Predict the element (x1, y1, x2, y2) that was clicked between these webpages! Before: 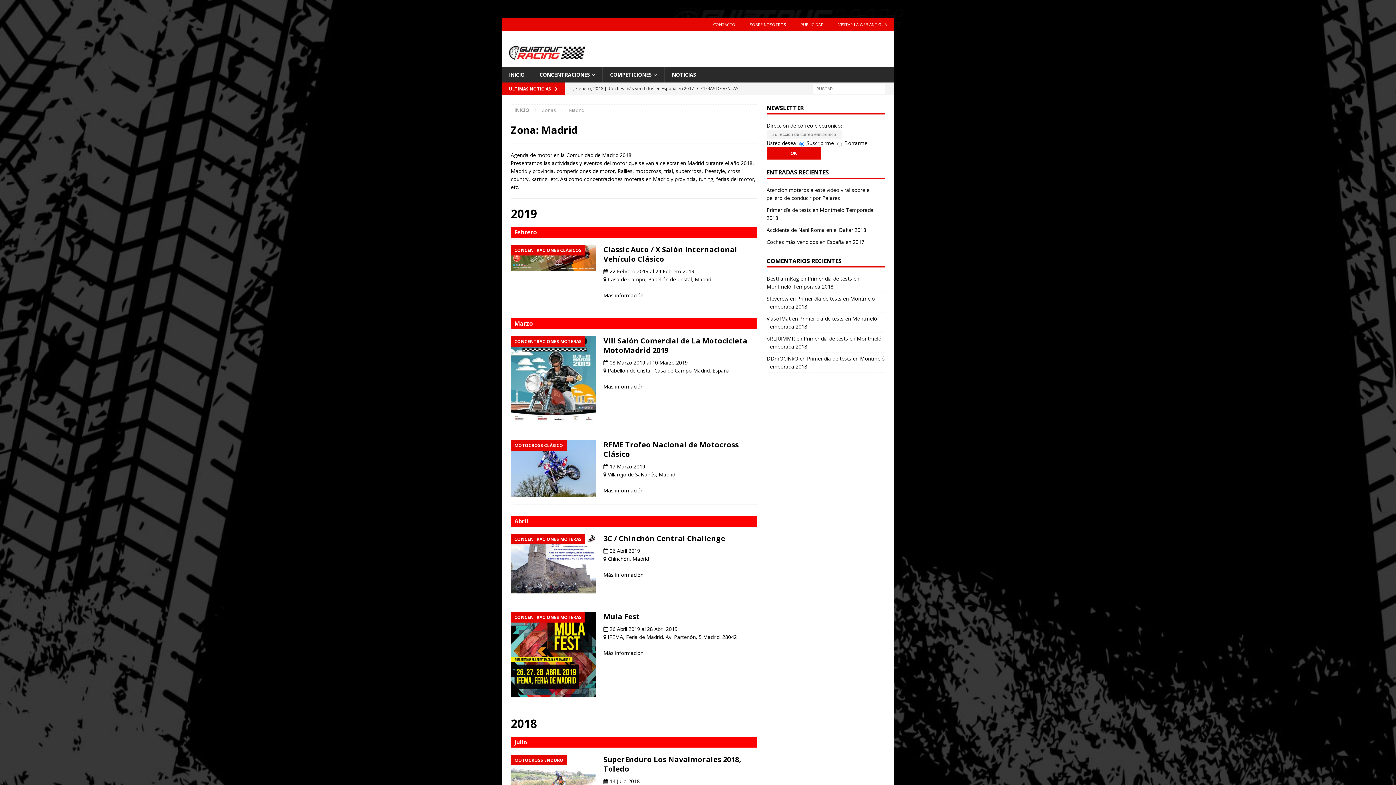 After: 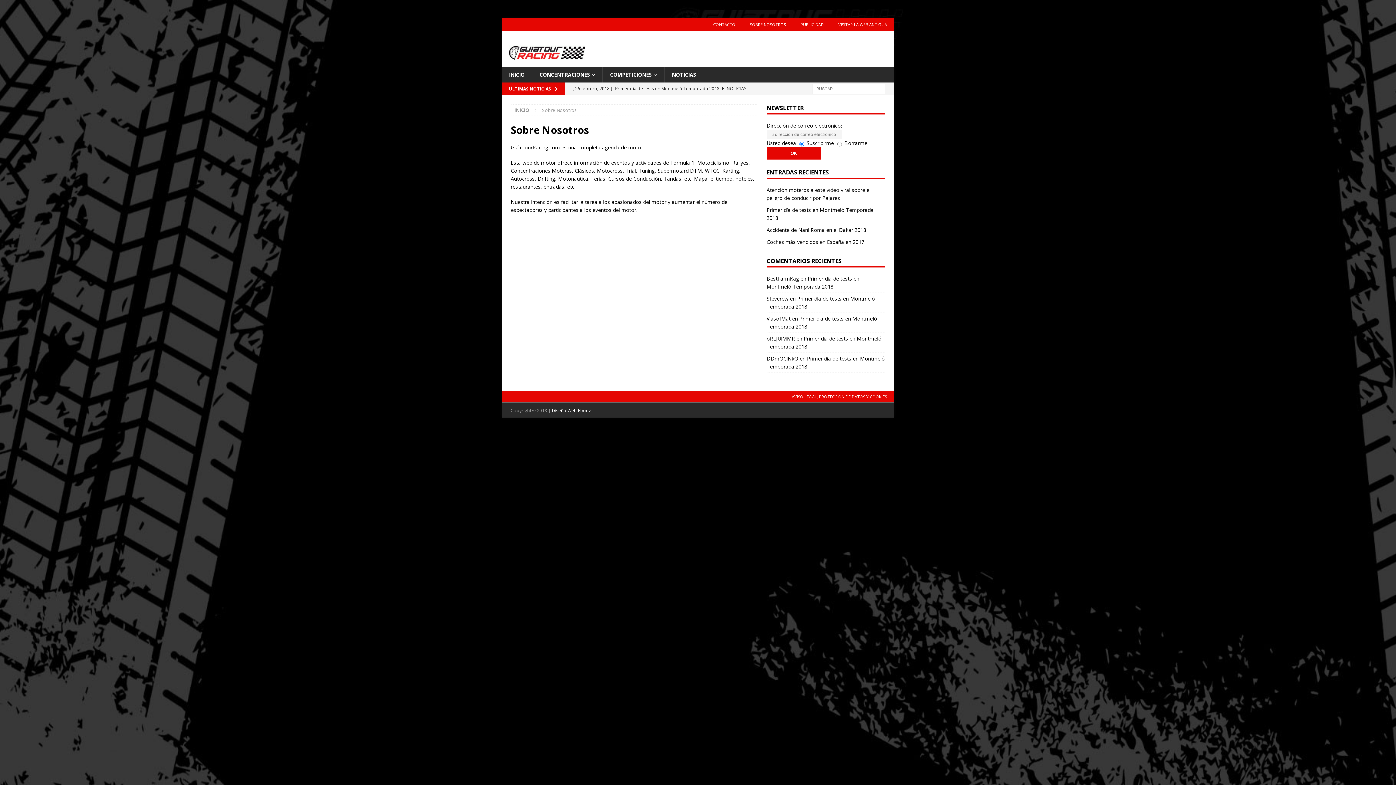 Action: label: SOBRE NOSOTROS bbox: (742, 18, 793, 30)